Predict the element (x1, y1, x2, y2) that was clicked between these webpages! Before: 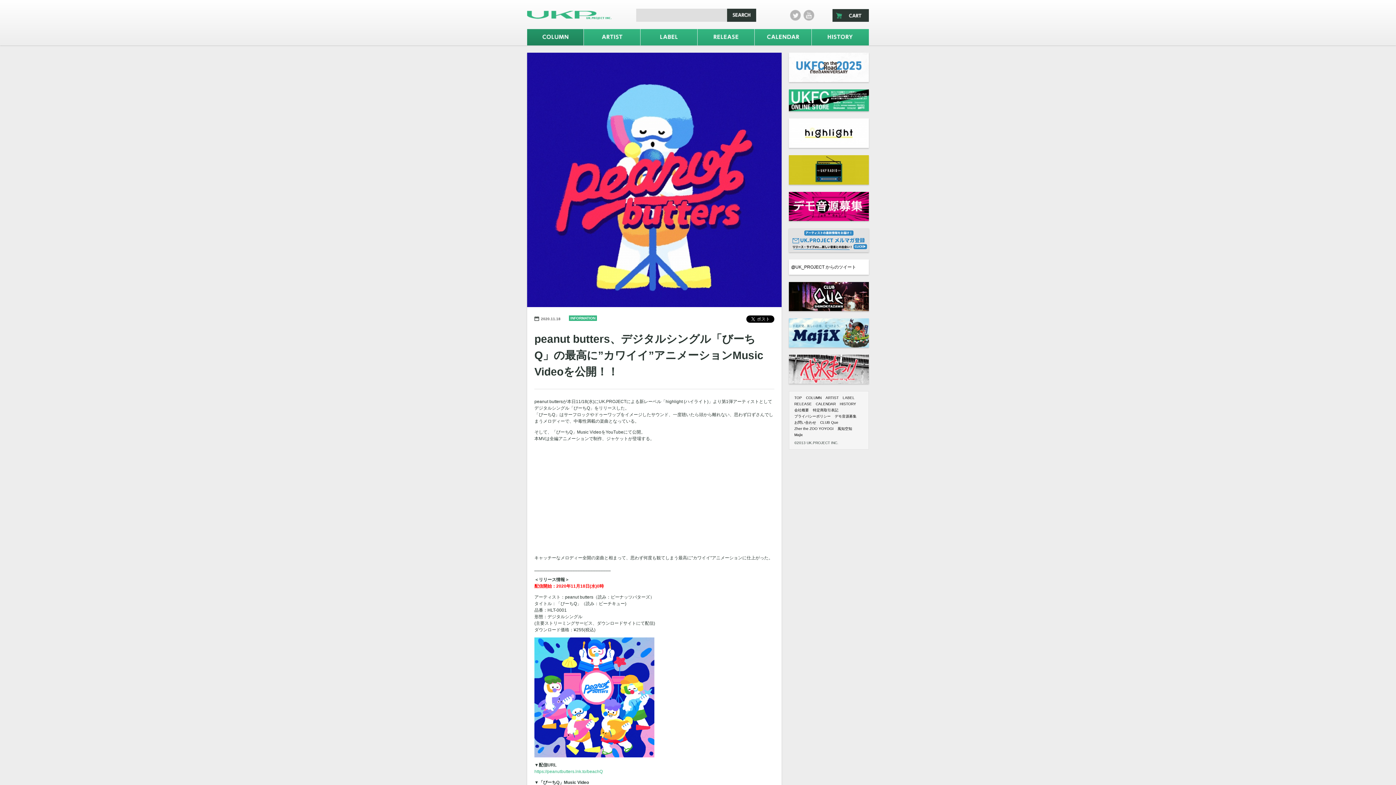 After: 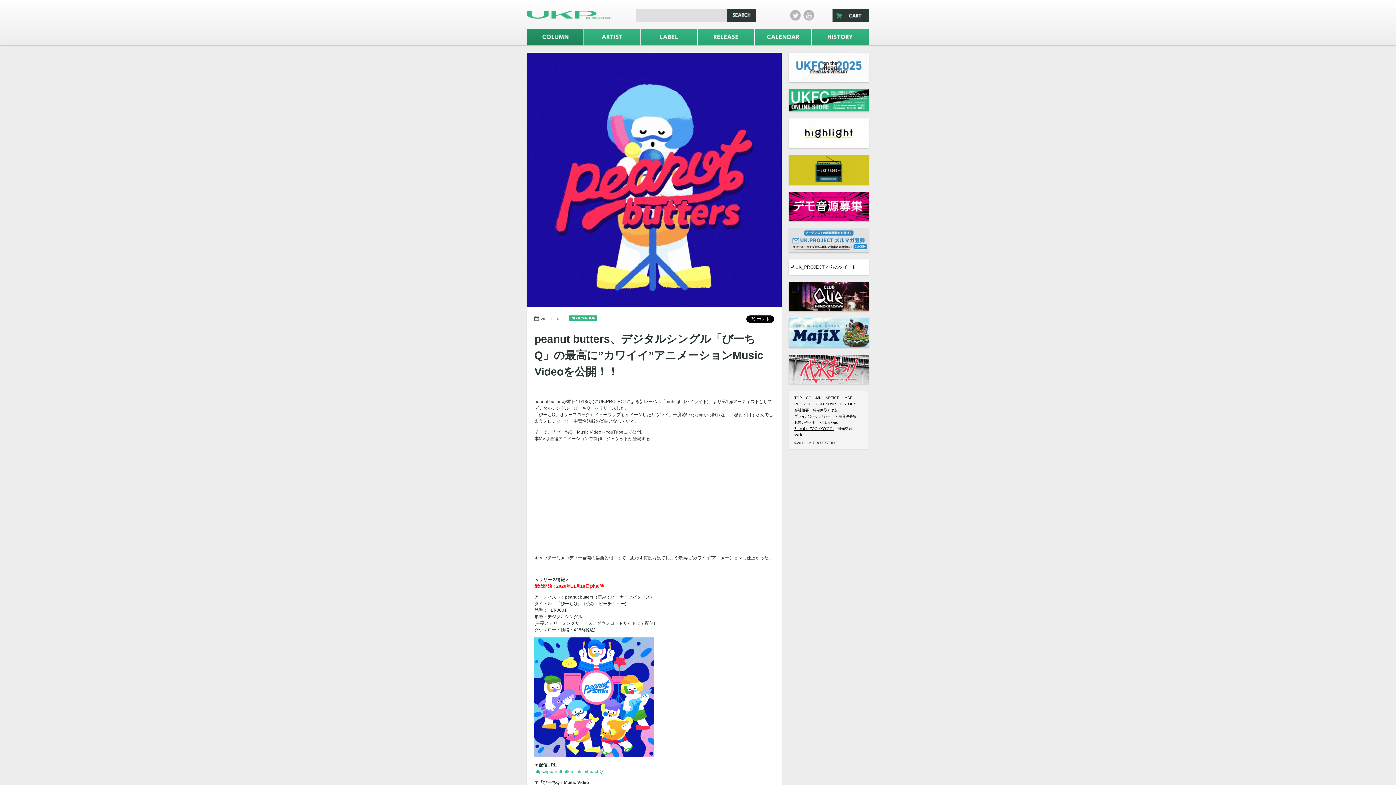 Action: label: Zher the ZOO YOYOGI bbox: (794, 426, 833, 430)